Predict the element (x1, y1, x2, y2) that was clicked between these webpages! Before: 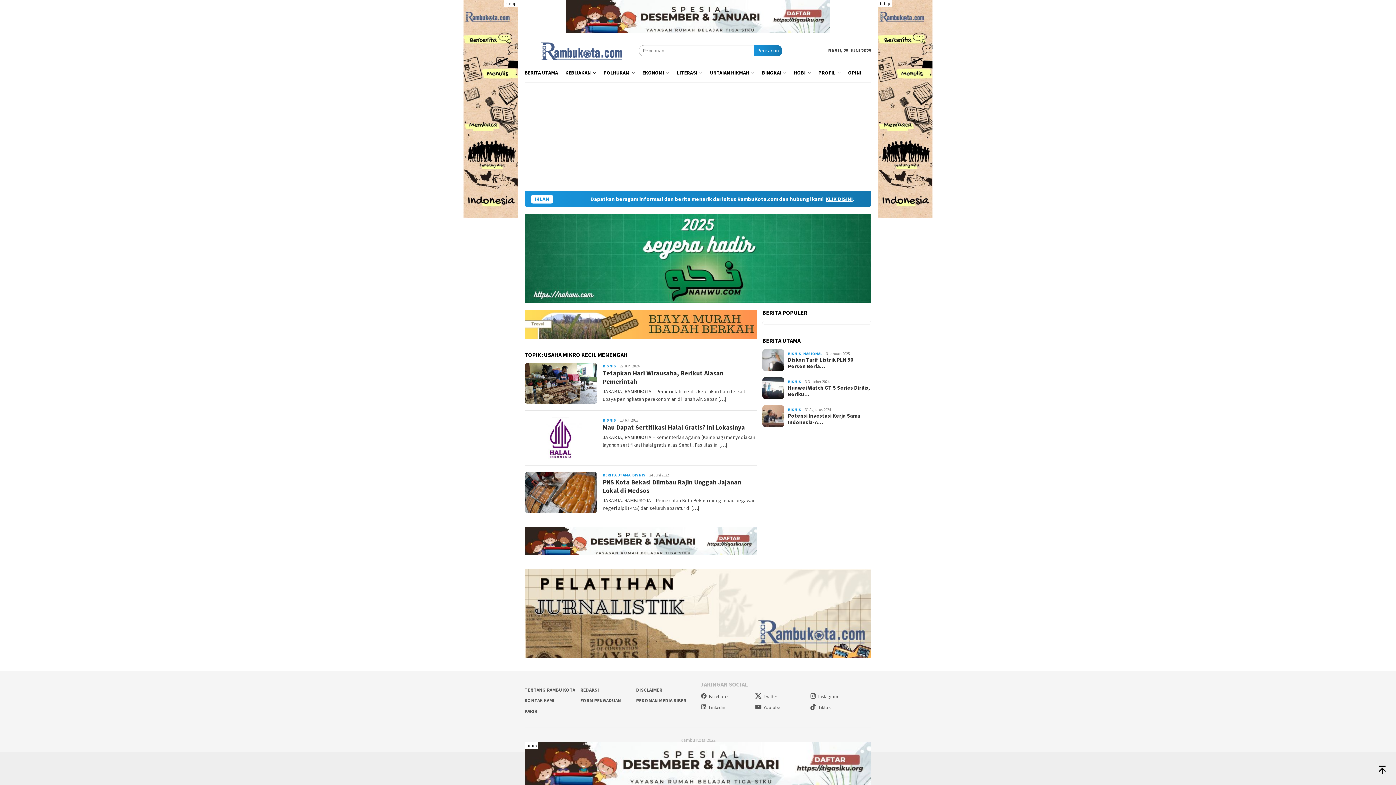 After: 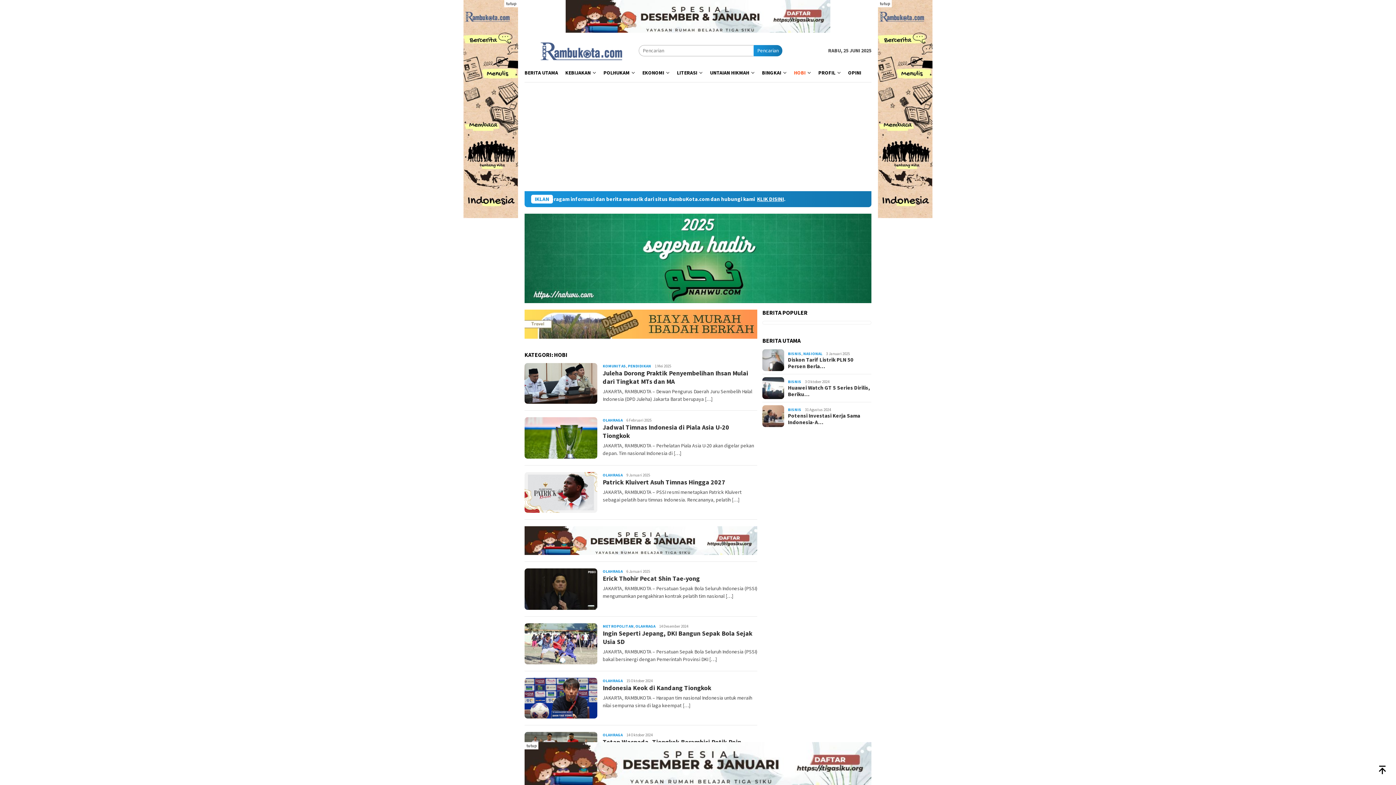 Action: label: HOBI bbox: (790, 63, 814, 82)